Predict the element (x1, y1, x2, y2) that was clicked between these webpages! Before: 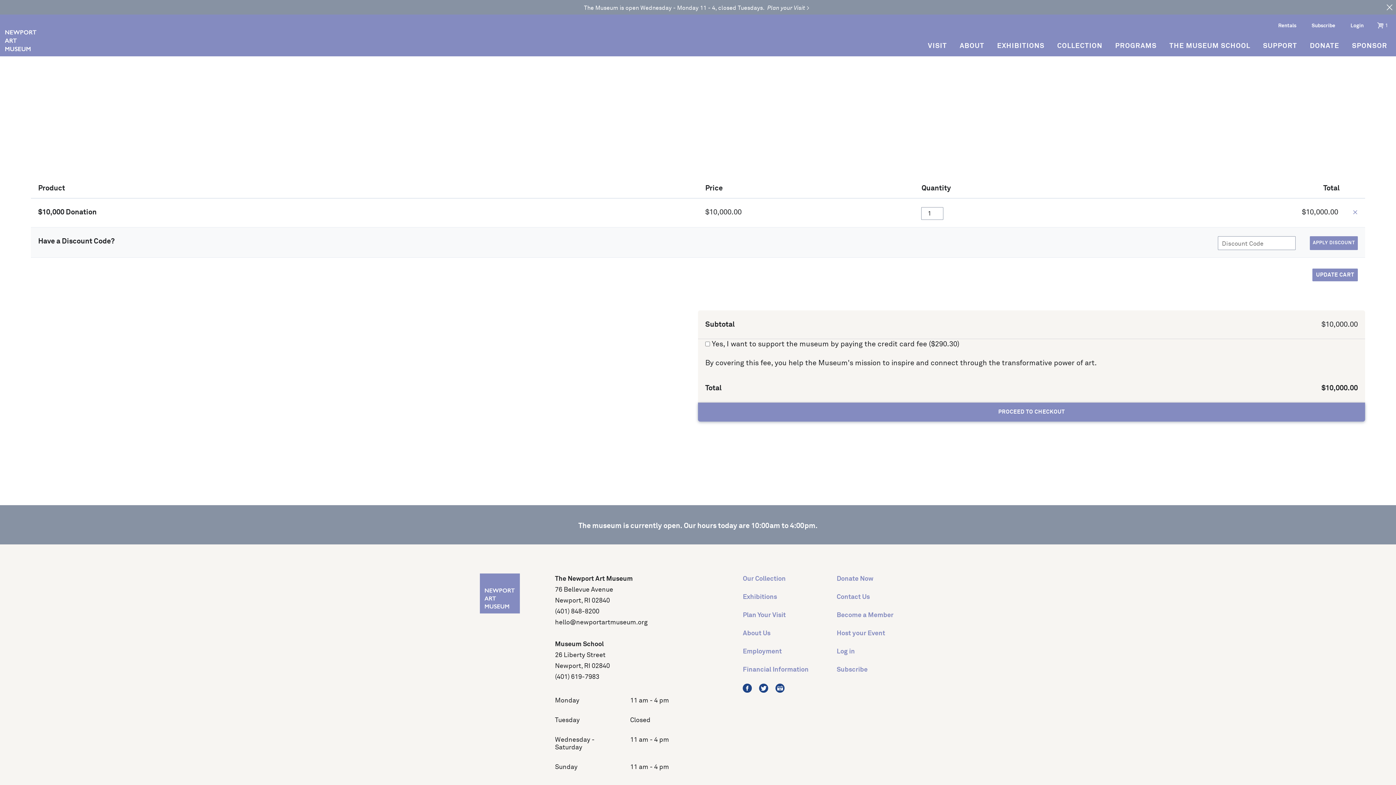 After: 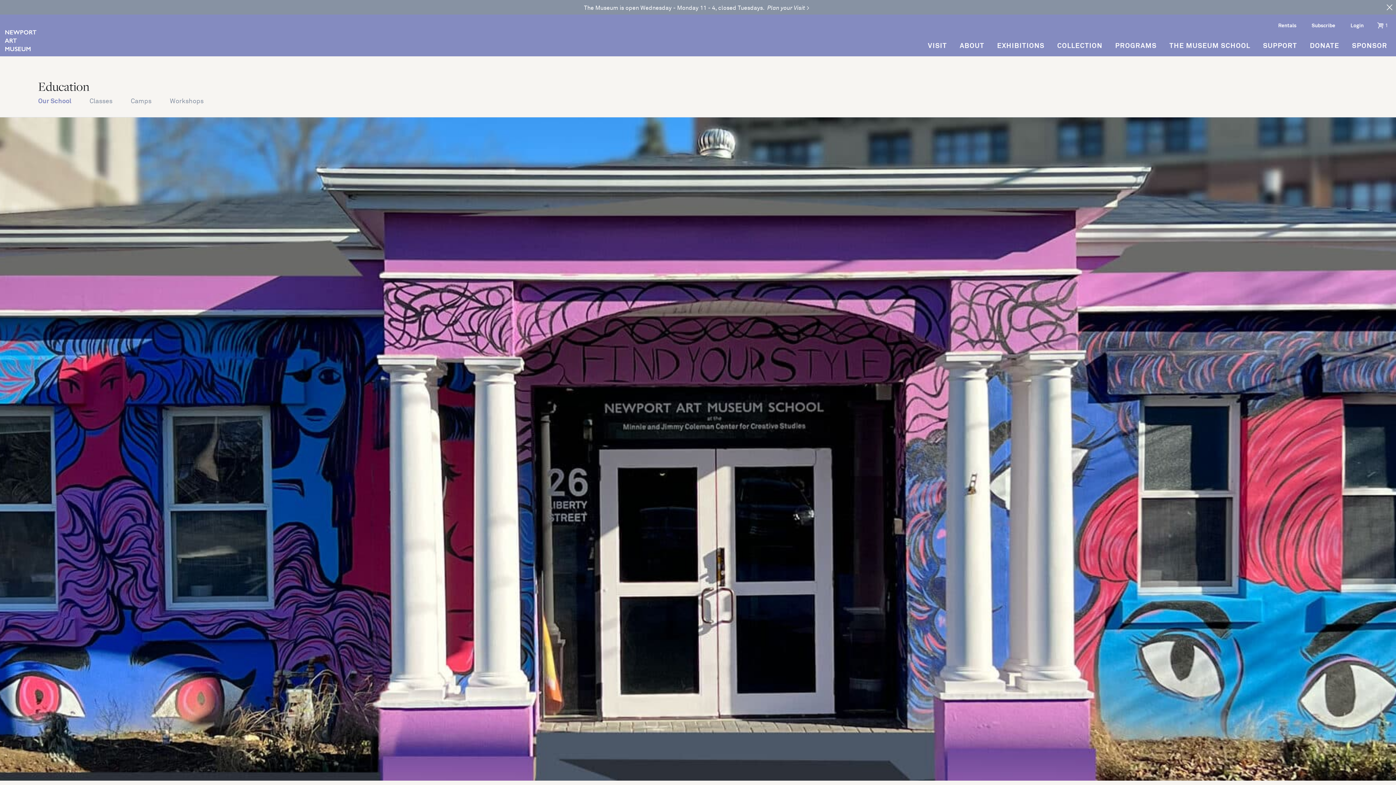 Action: label: THE MUSEUM SCHOOL bbox: (1164, 36, 1255, 56)